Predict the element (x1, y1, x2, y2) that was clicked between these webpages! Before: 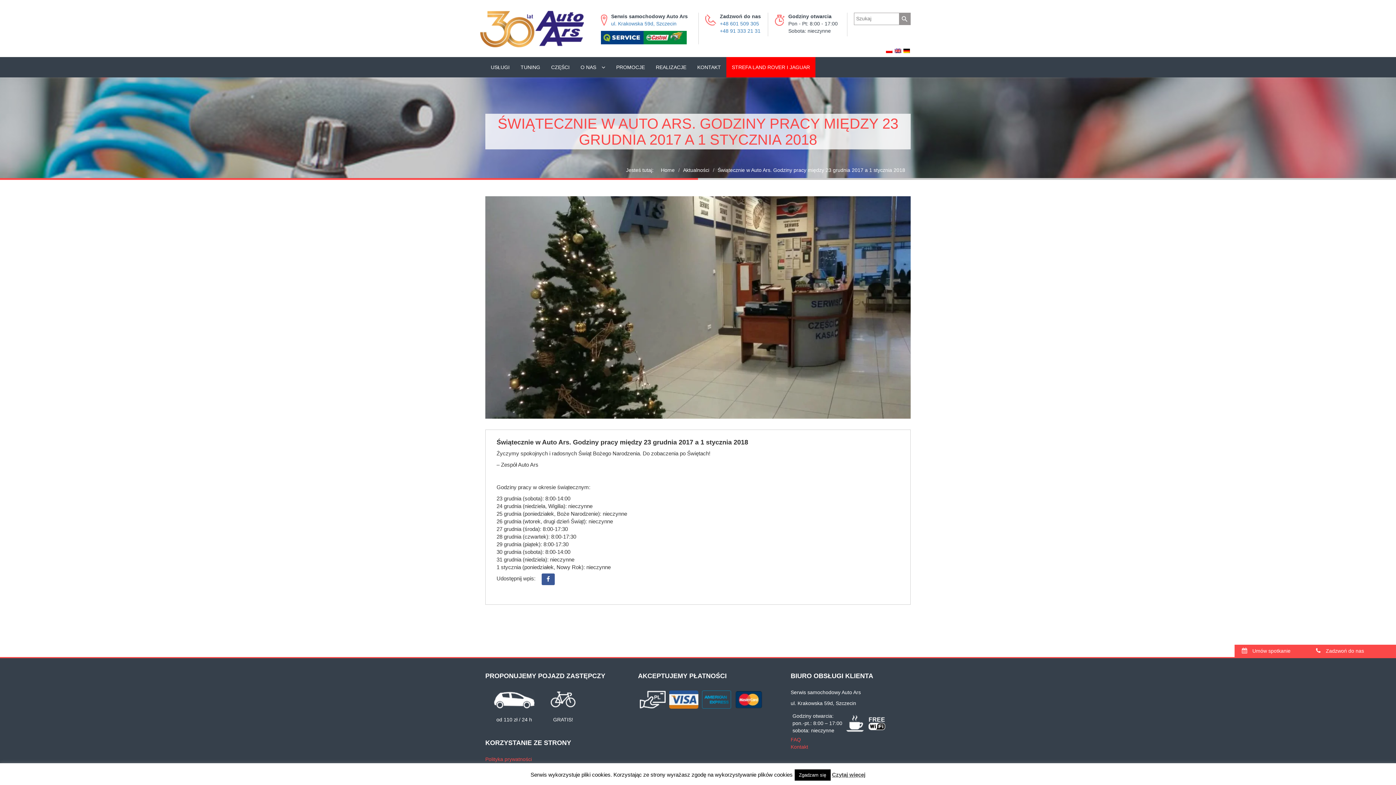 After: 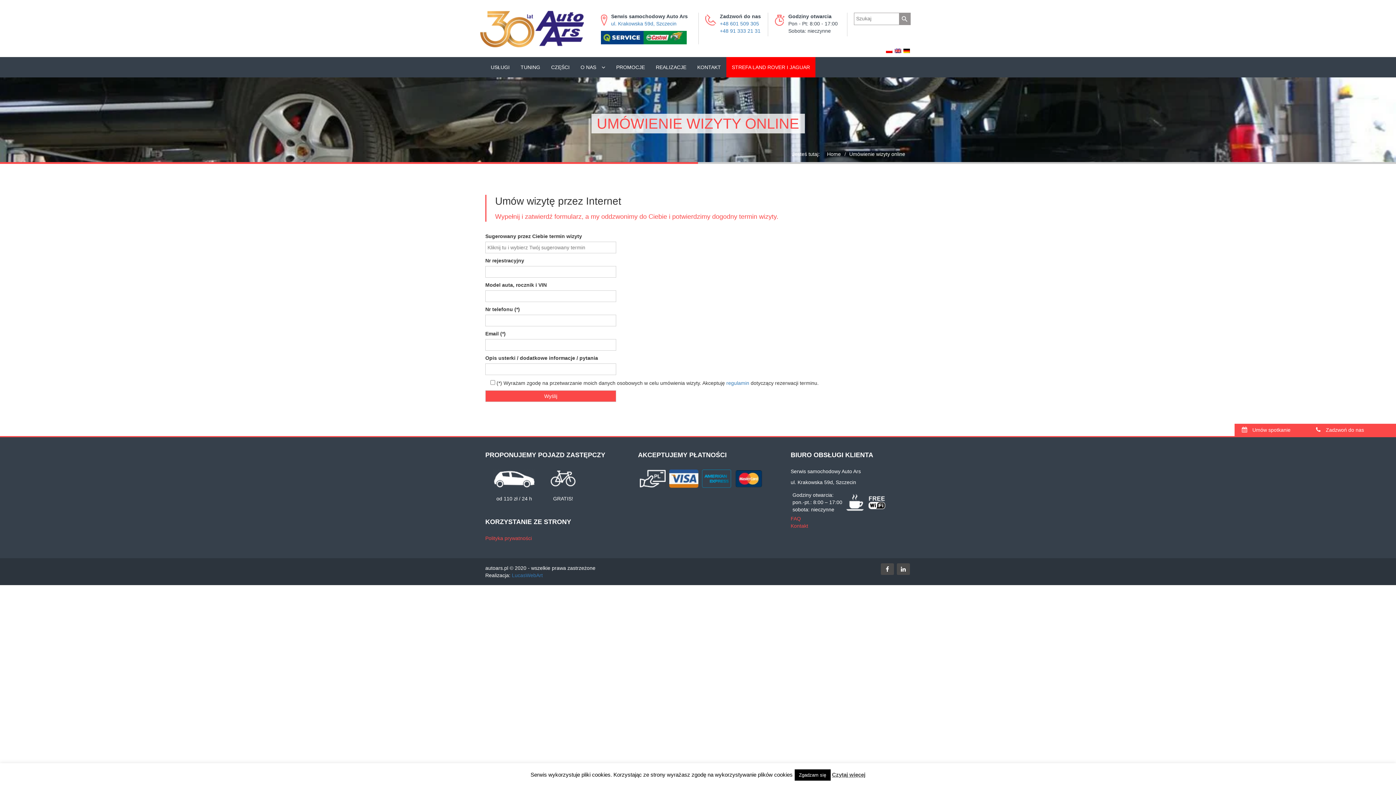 Action: bbox: (1242, 648, 1290, 654) label:  Umów spotkanie